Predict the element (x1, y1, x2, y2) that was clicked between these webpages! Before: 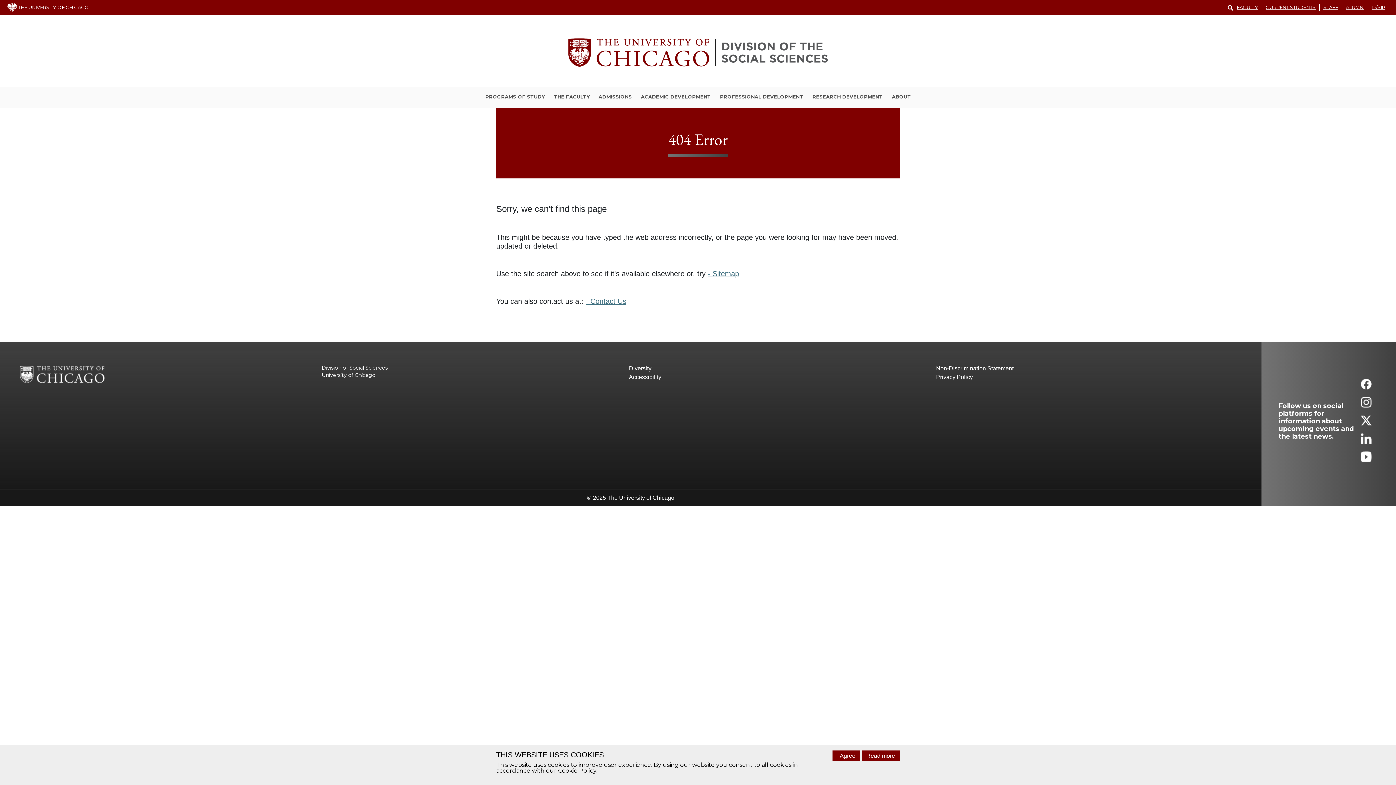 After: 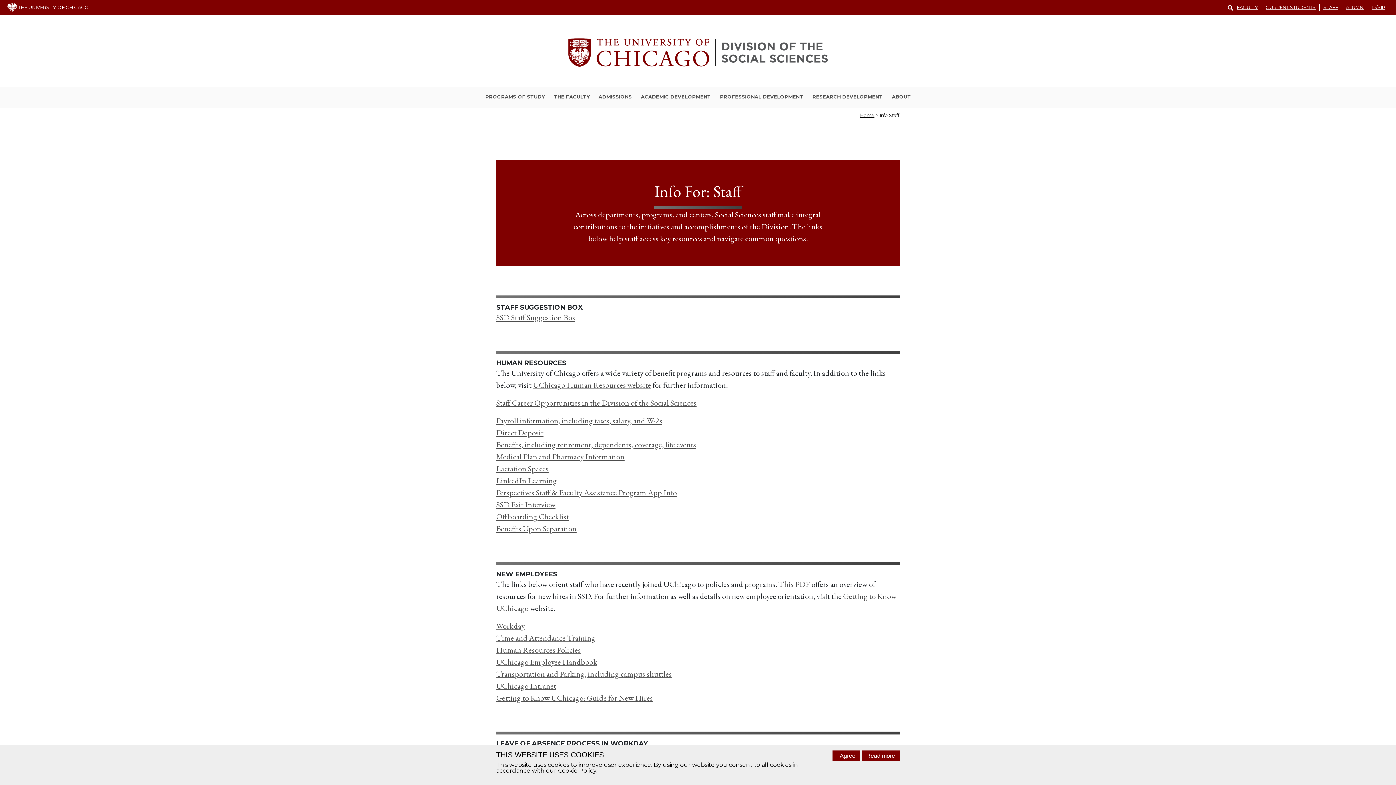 Action: label: STAFF bbox: (1320, 4, 1342, 10)